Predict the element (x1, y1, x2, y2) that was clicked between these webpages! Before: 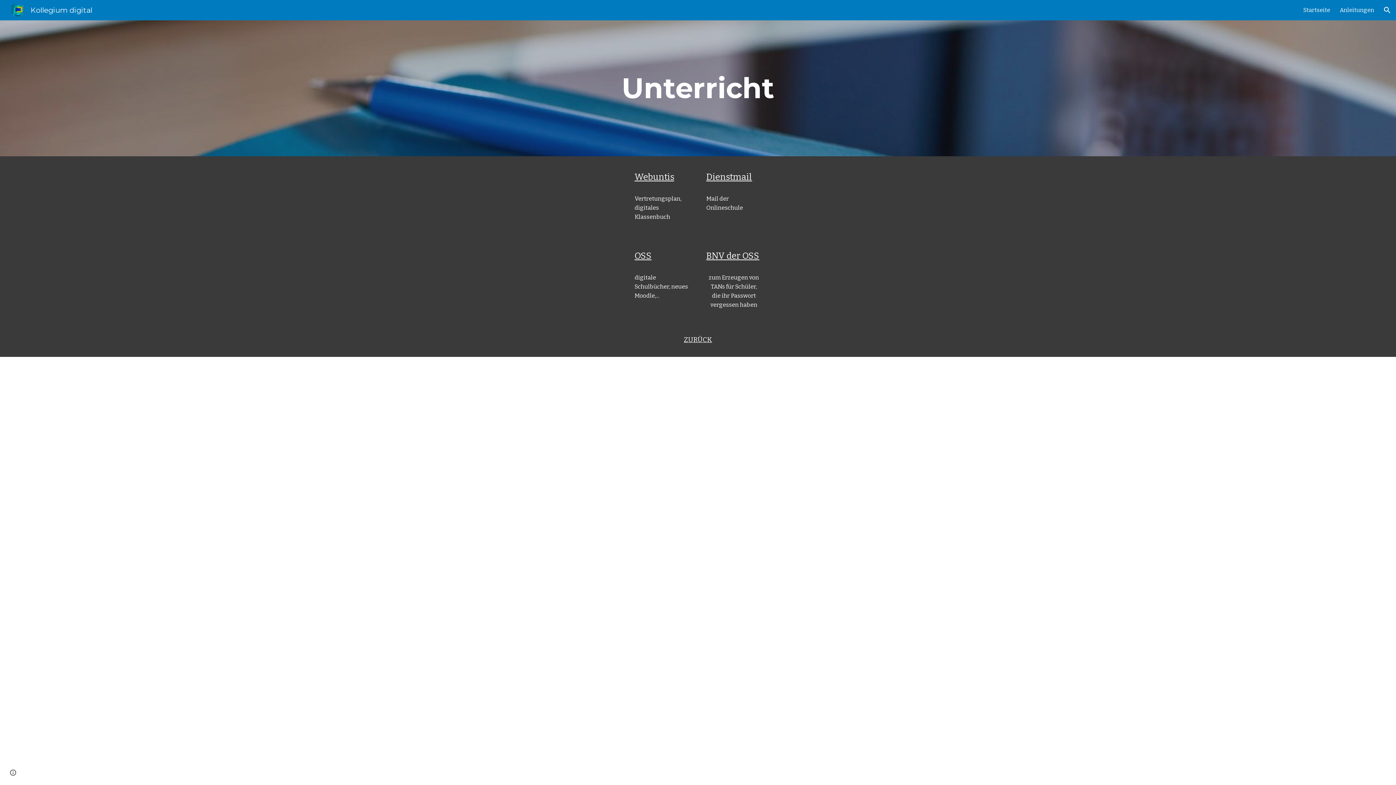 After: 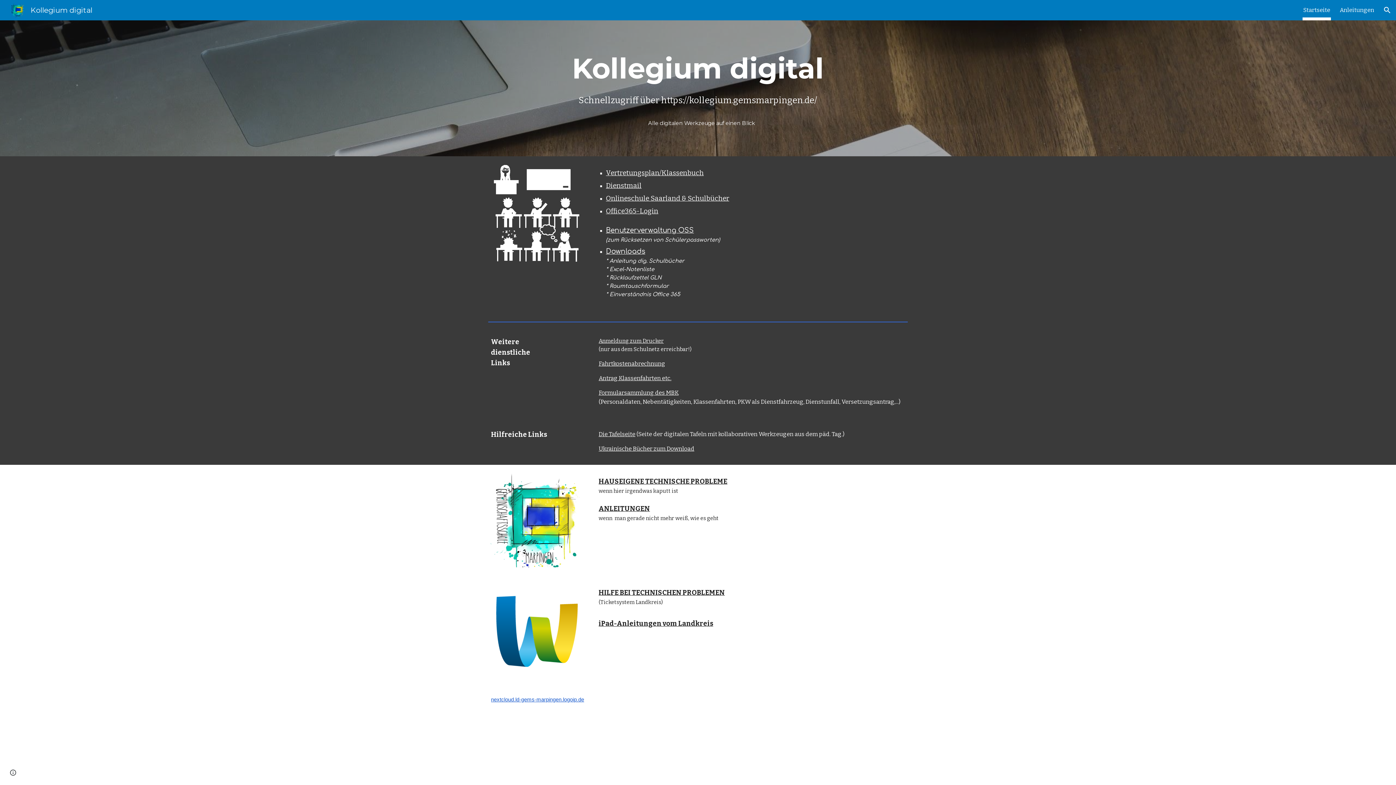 Action: bbox: (683, 337, 712, 343) label: ZURÜCK